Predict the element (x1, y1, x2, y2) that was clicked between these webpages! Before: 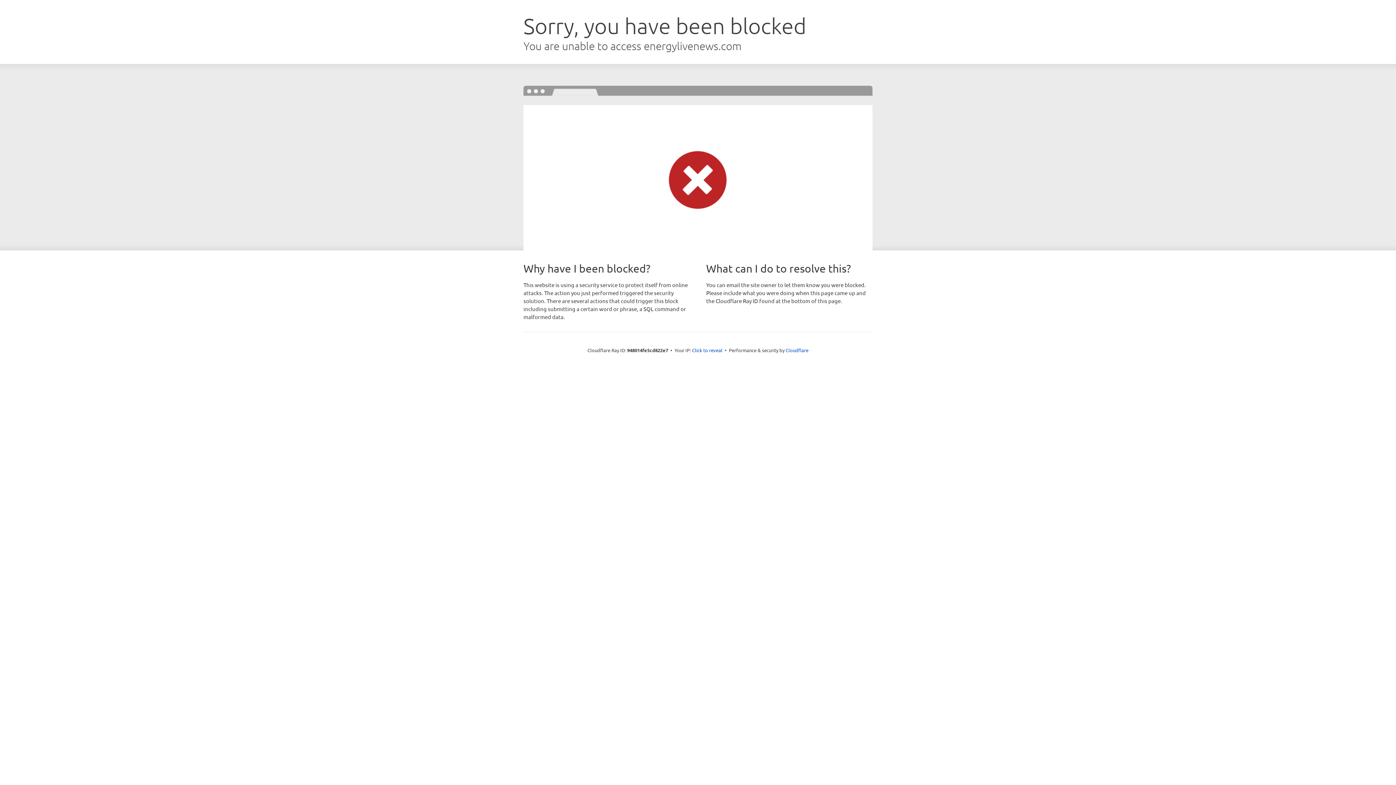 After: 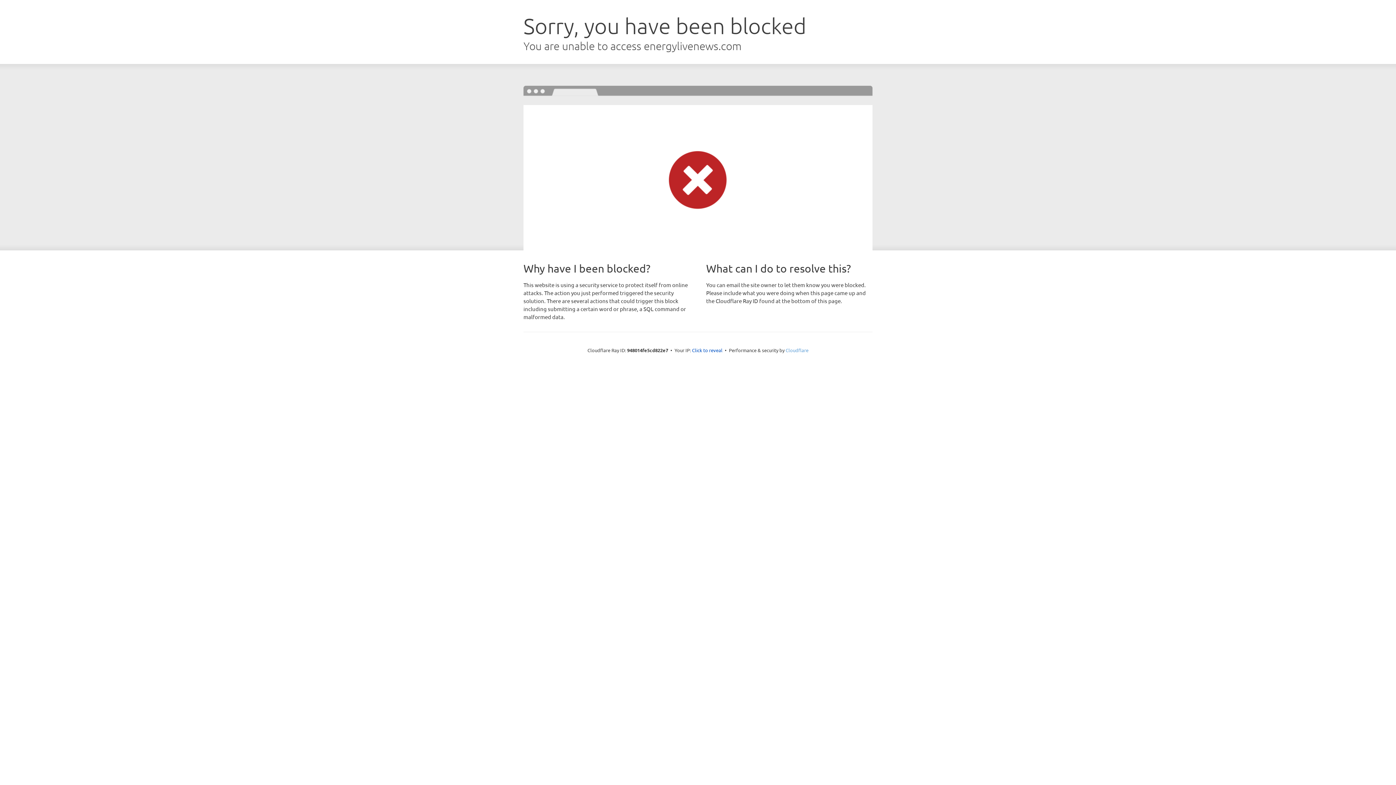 Action: label: Cloudflare bbox: (785, 347, 808, 353)